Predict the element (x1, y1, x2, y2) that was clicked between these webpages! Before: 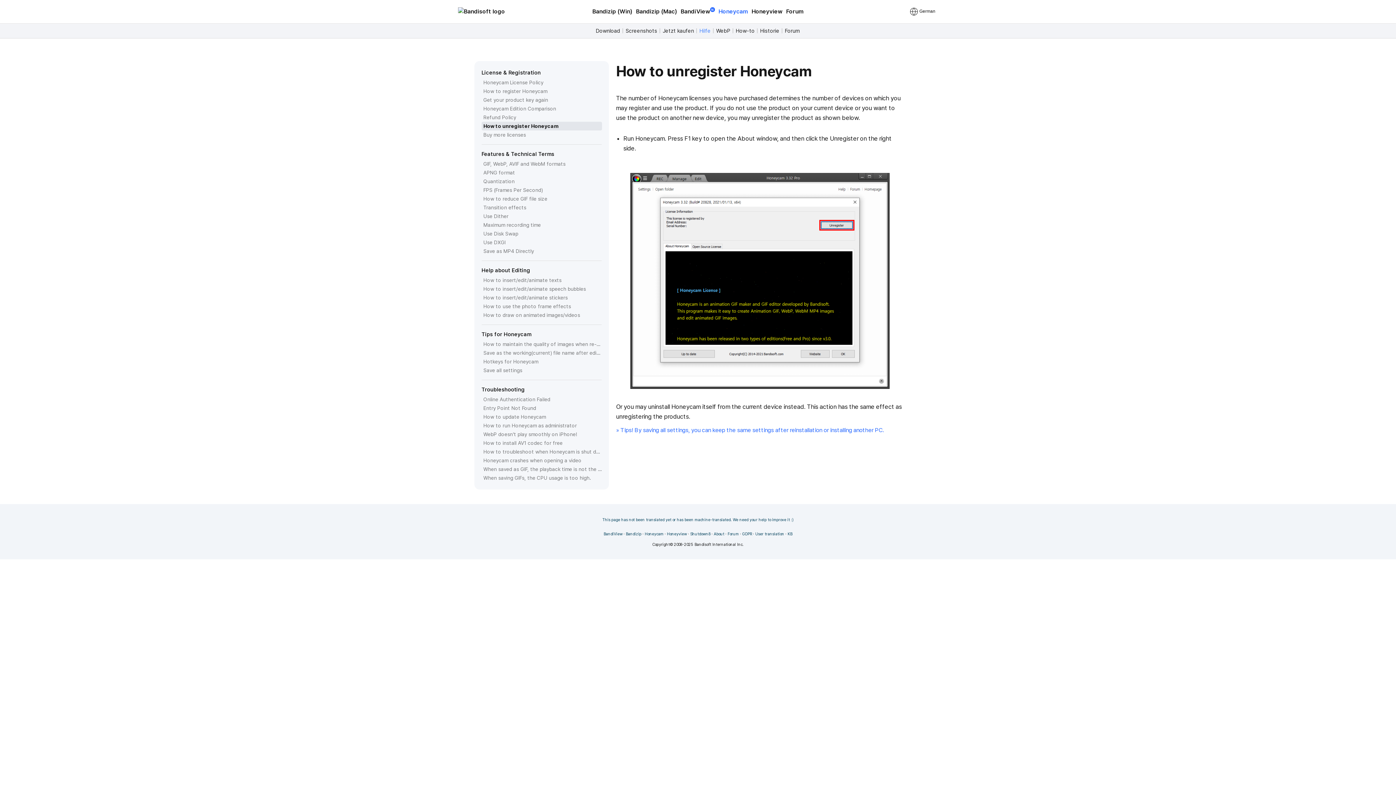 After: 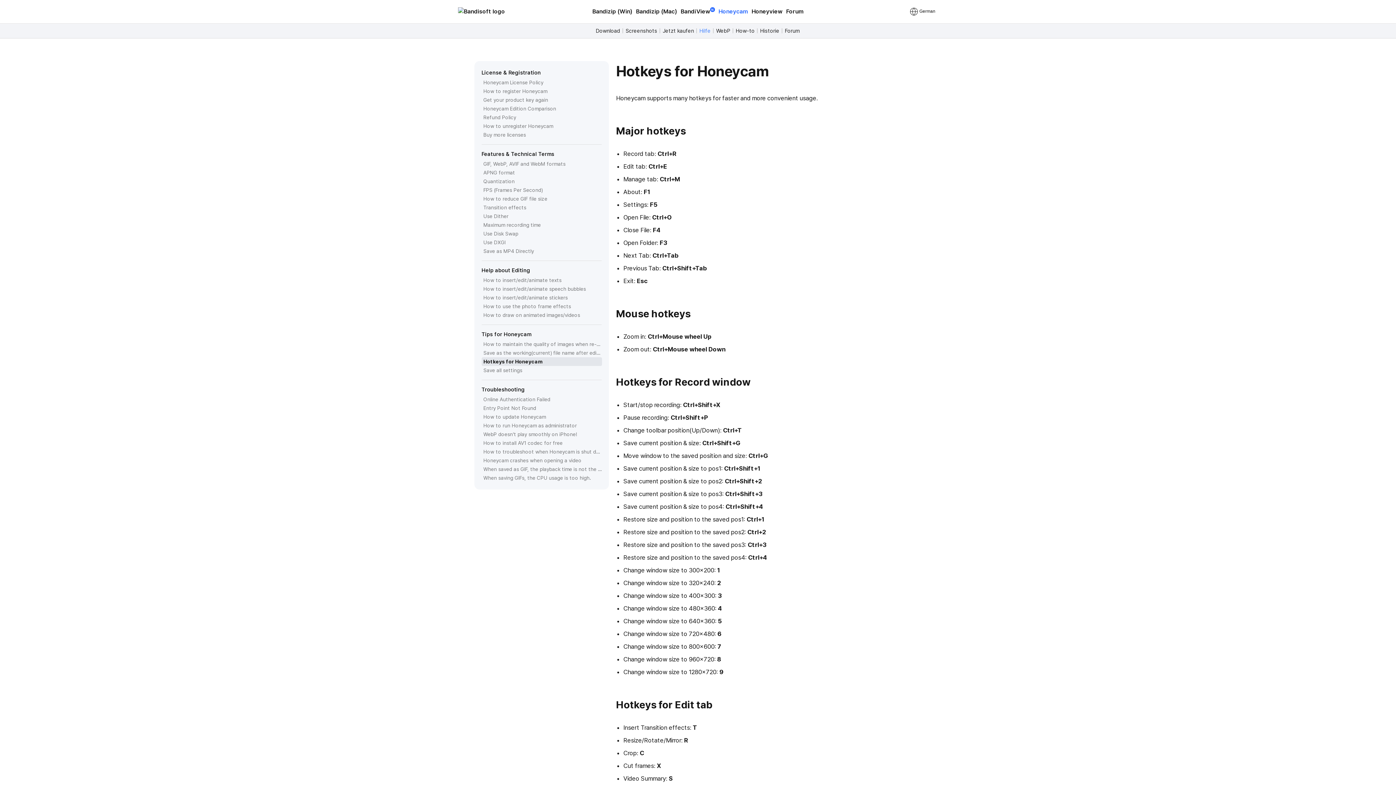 Action: bbox: (483, 357, 602, 366) label: Hotkeys for Honeycam